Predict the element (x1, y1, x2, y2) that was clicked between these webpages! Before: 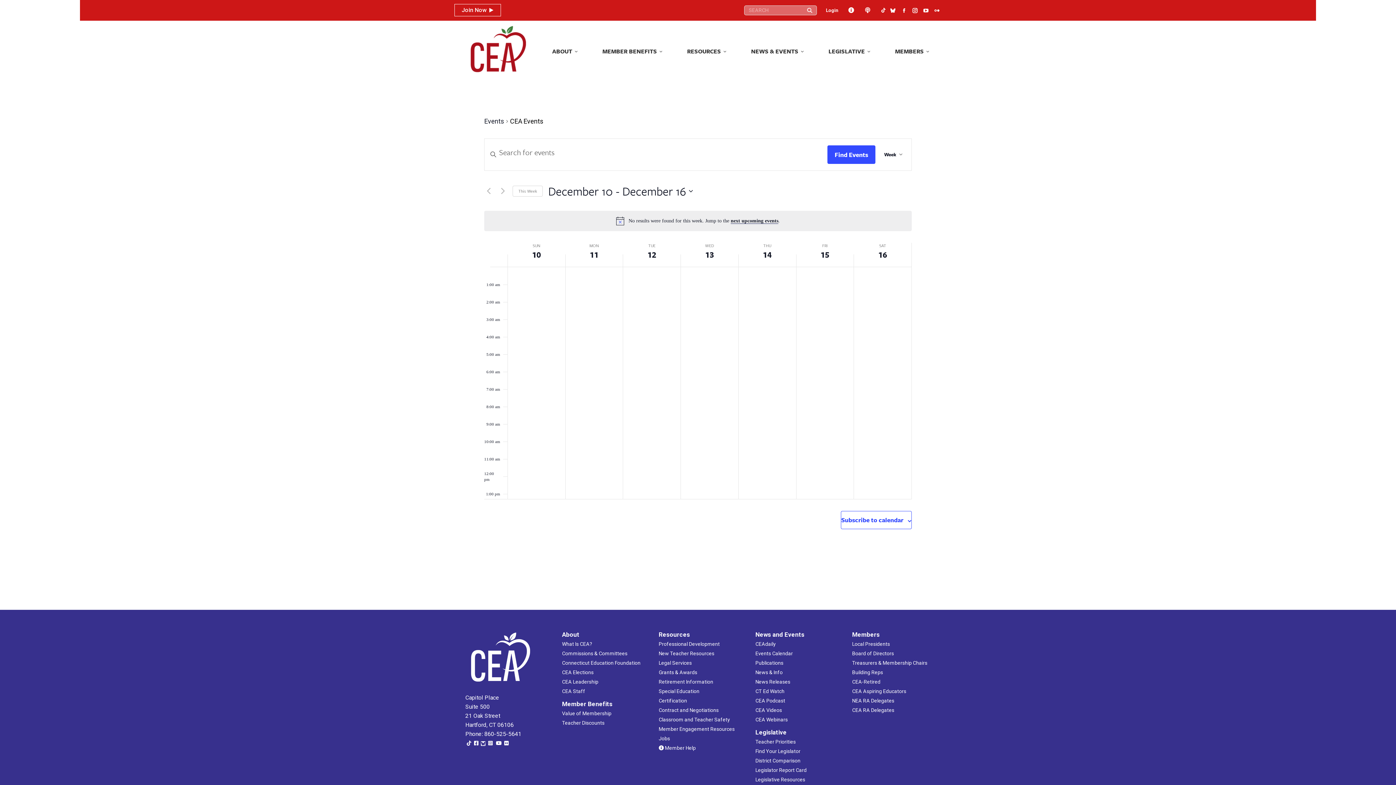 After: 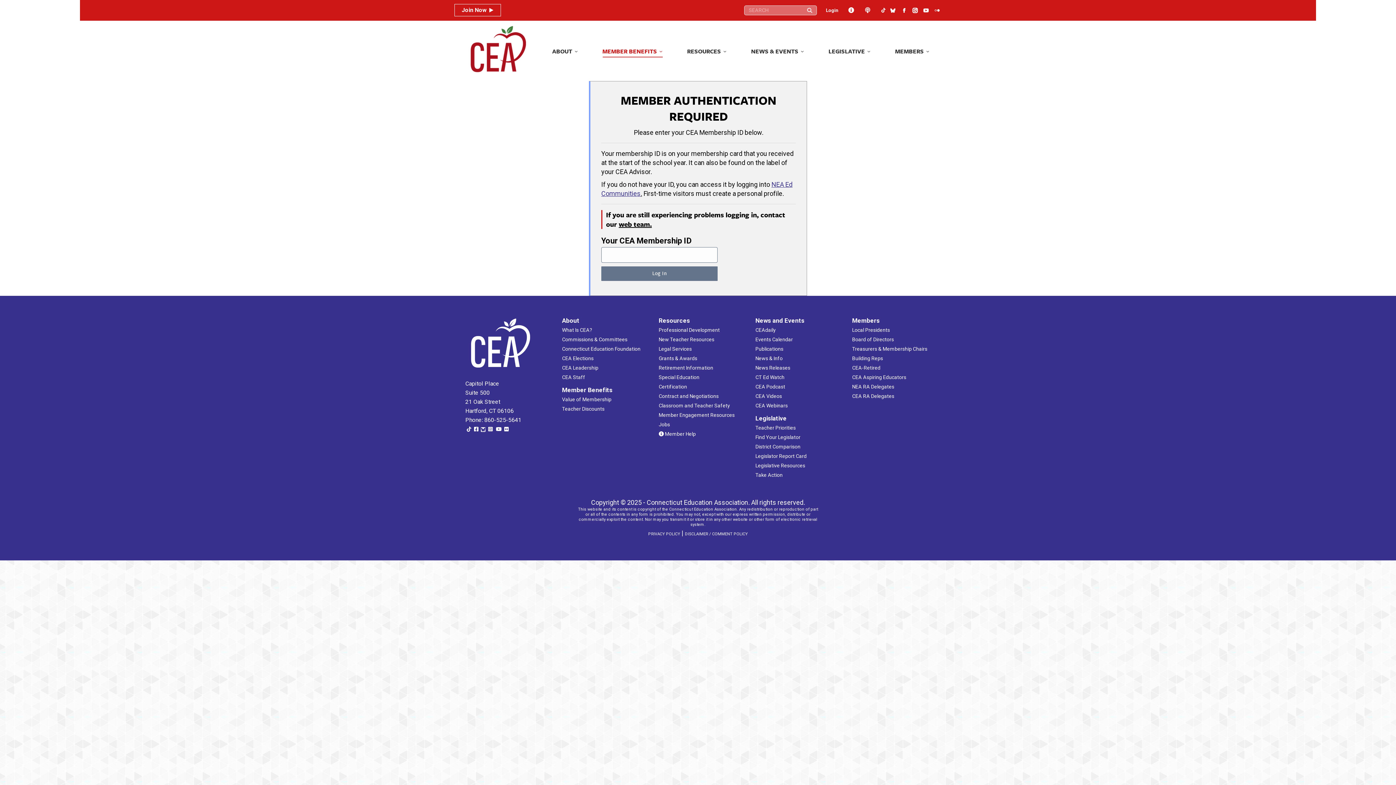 Action: bbox: (562, 720, 604, 726) label: Teacher Discounts